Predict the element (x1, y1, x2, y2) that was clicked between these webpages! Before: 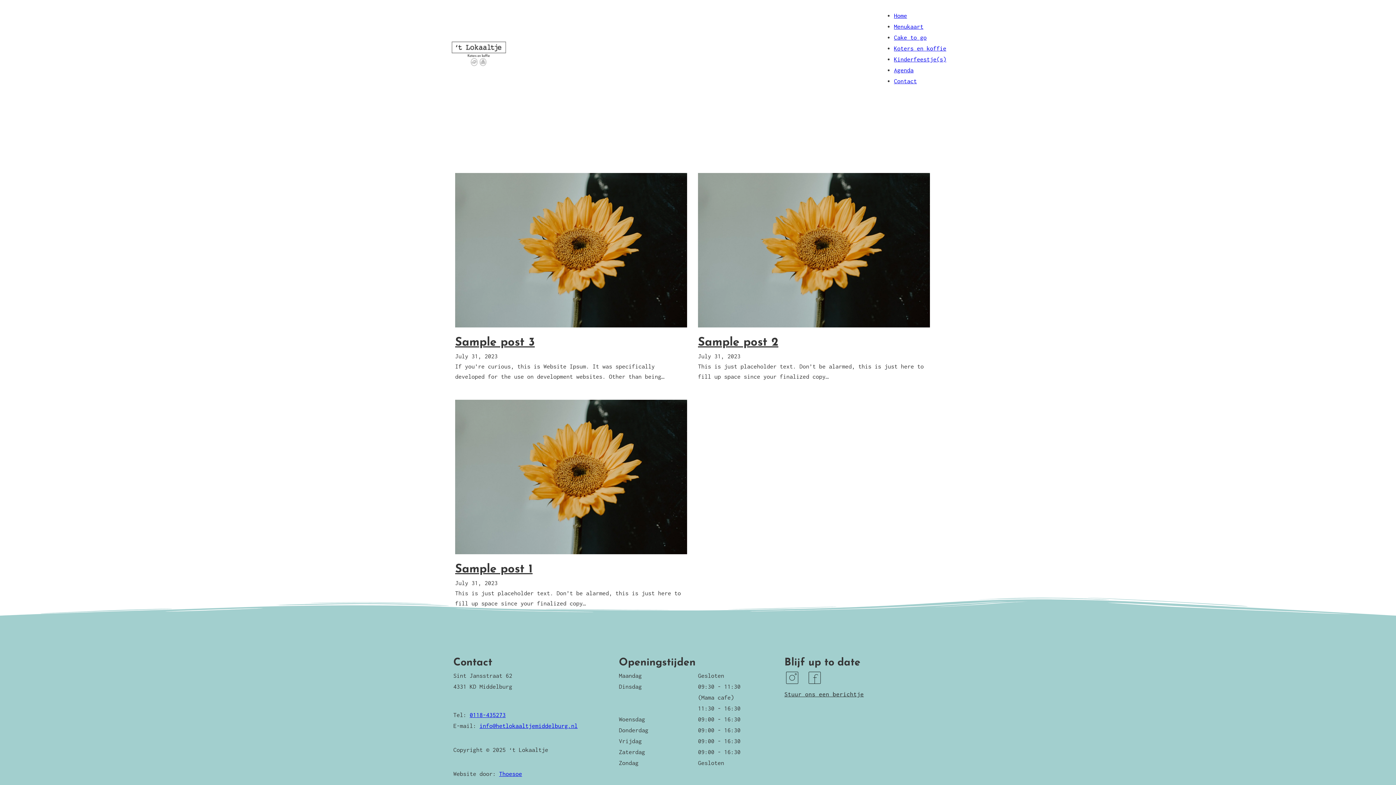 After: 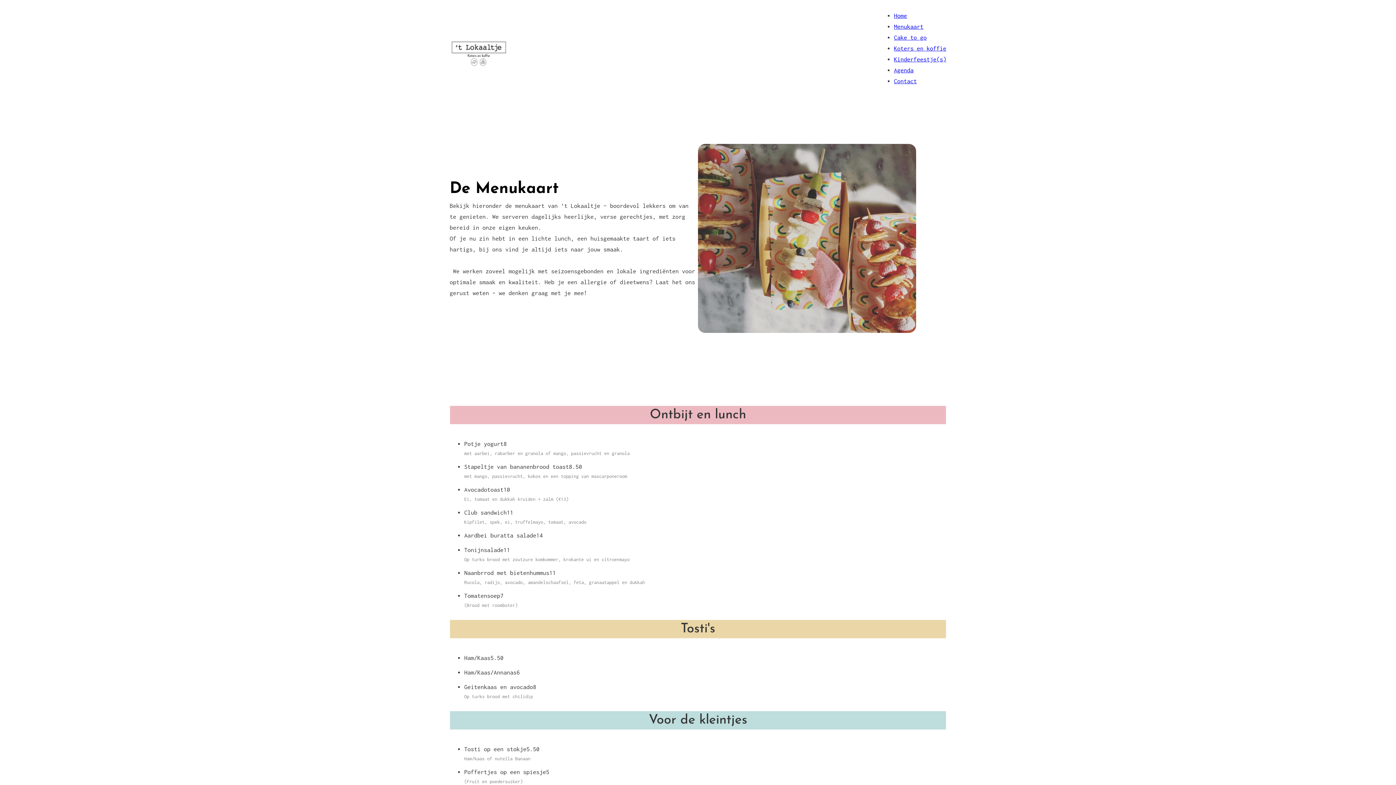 Action: bbox: (894, 23, 923, 29) label: Menukaart